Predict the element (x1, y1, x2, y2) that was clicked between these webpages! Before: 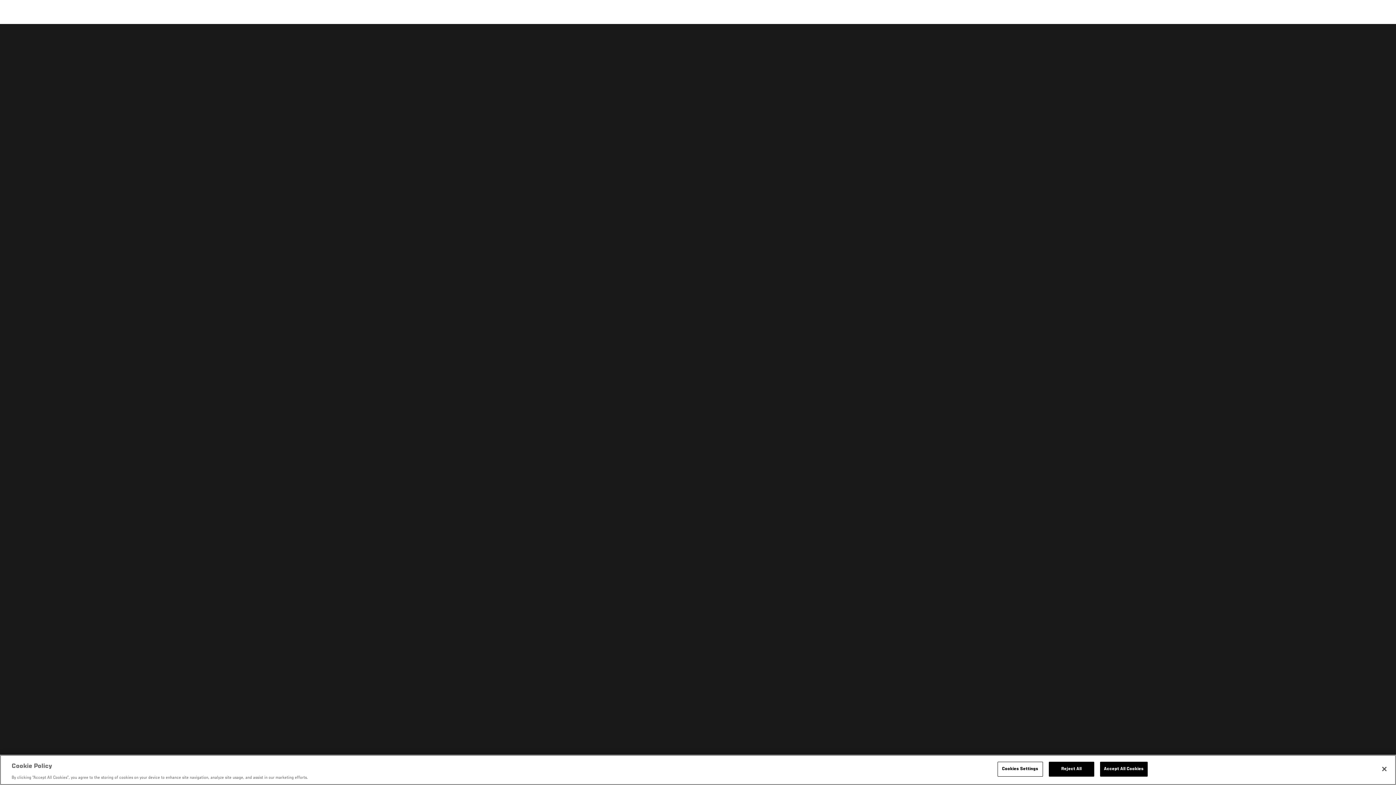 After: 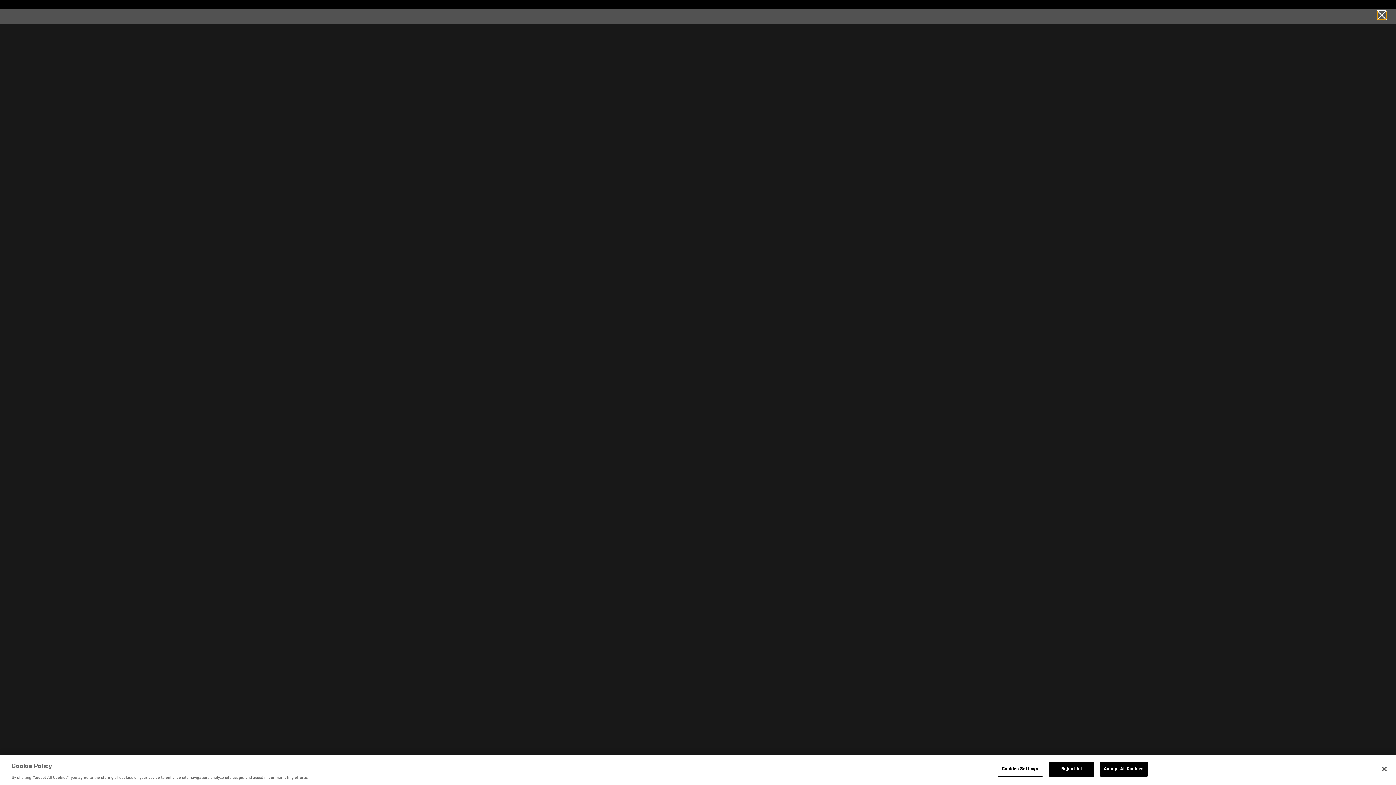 Action: label: COMMENT bbox: (1263, 30, 1321, 53)